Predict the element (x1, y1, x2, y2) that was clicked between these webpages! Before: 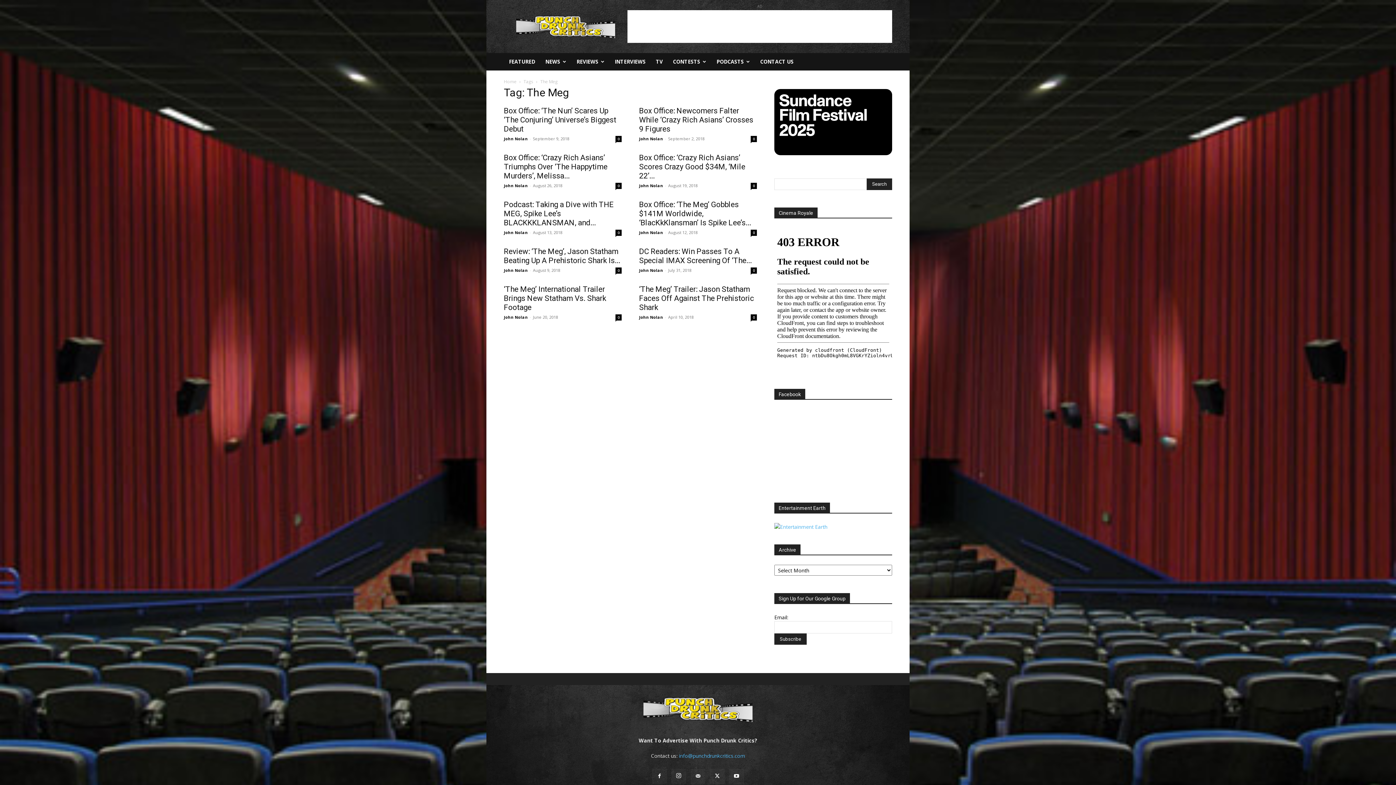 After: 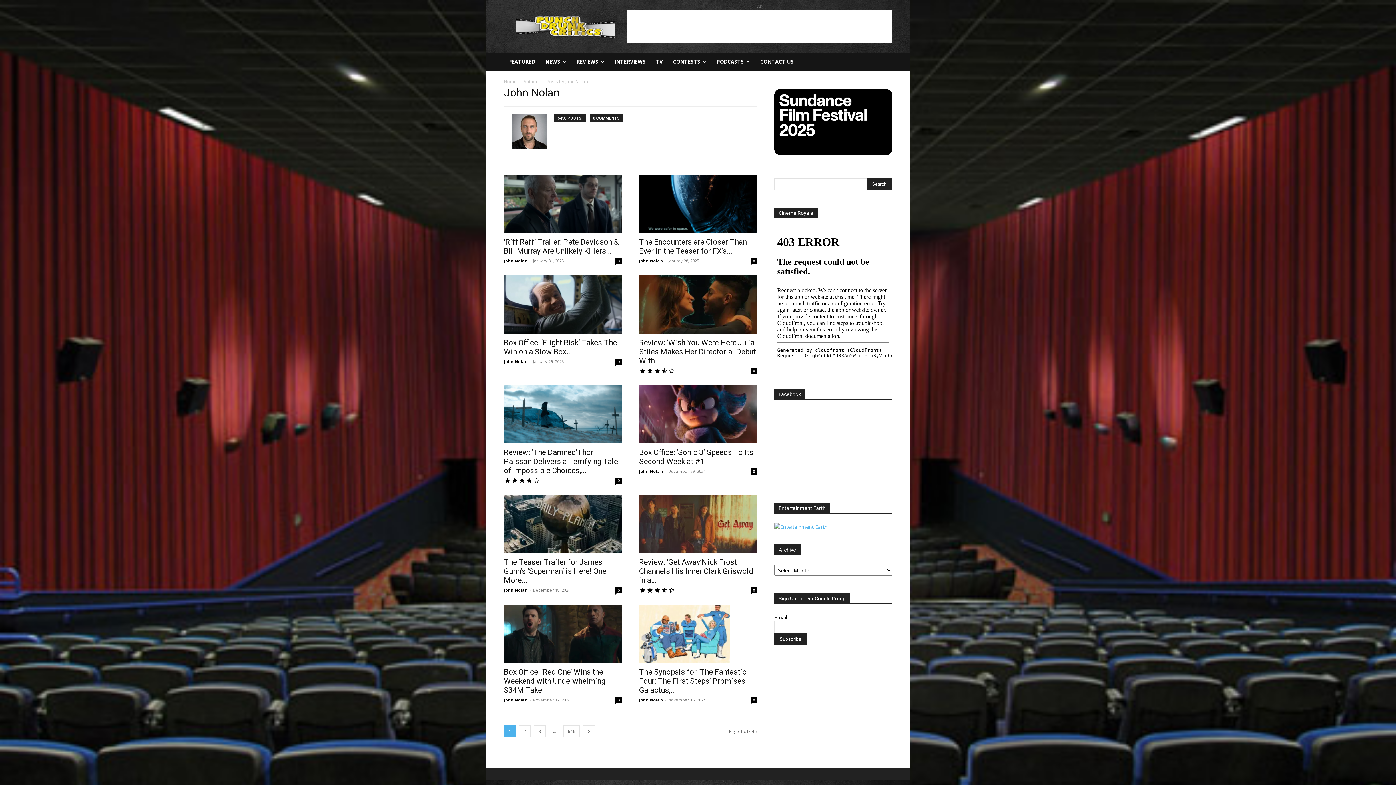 Action: label: John Nolan bbox: (639, 182, 663, 188)